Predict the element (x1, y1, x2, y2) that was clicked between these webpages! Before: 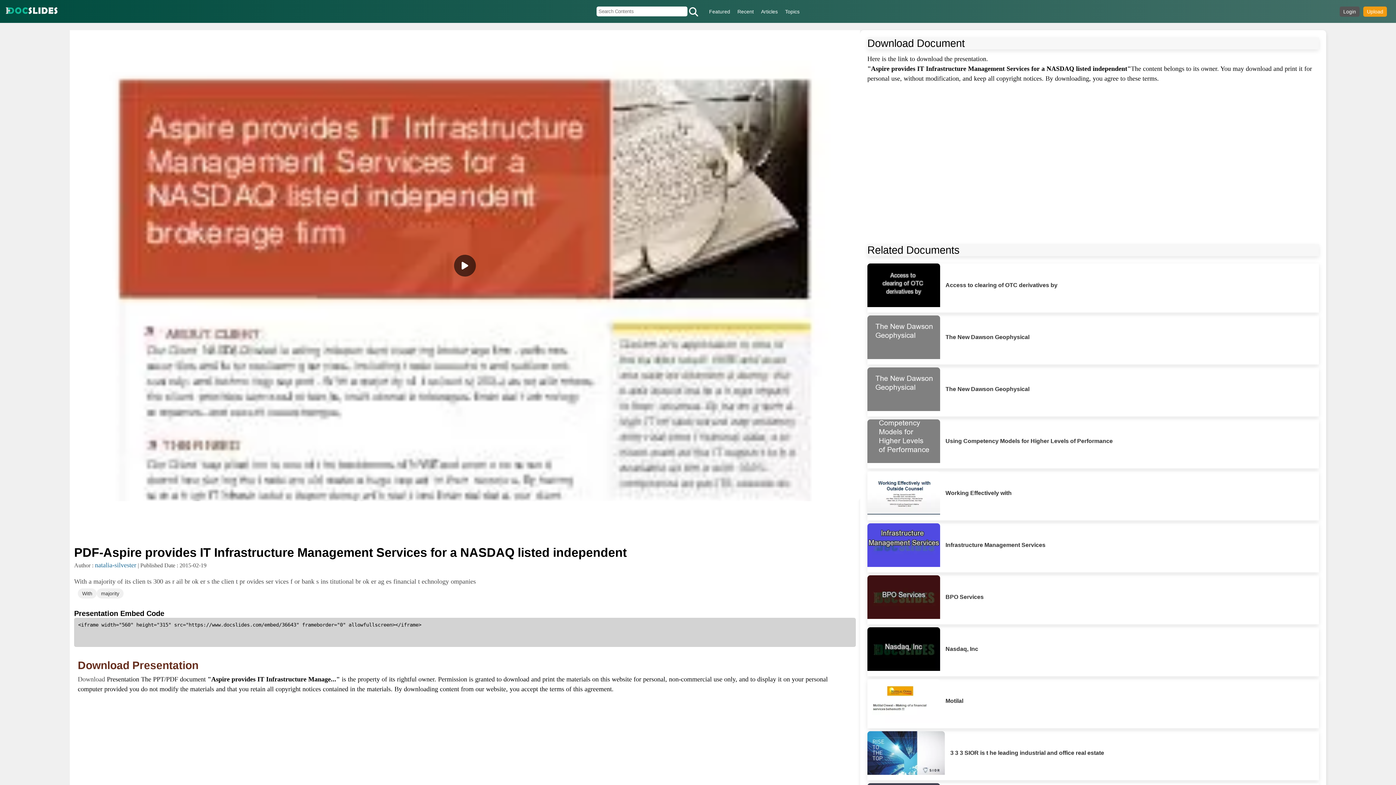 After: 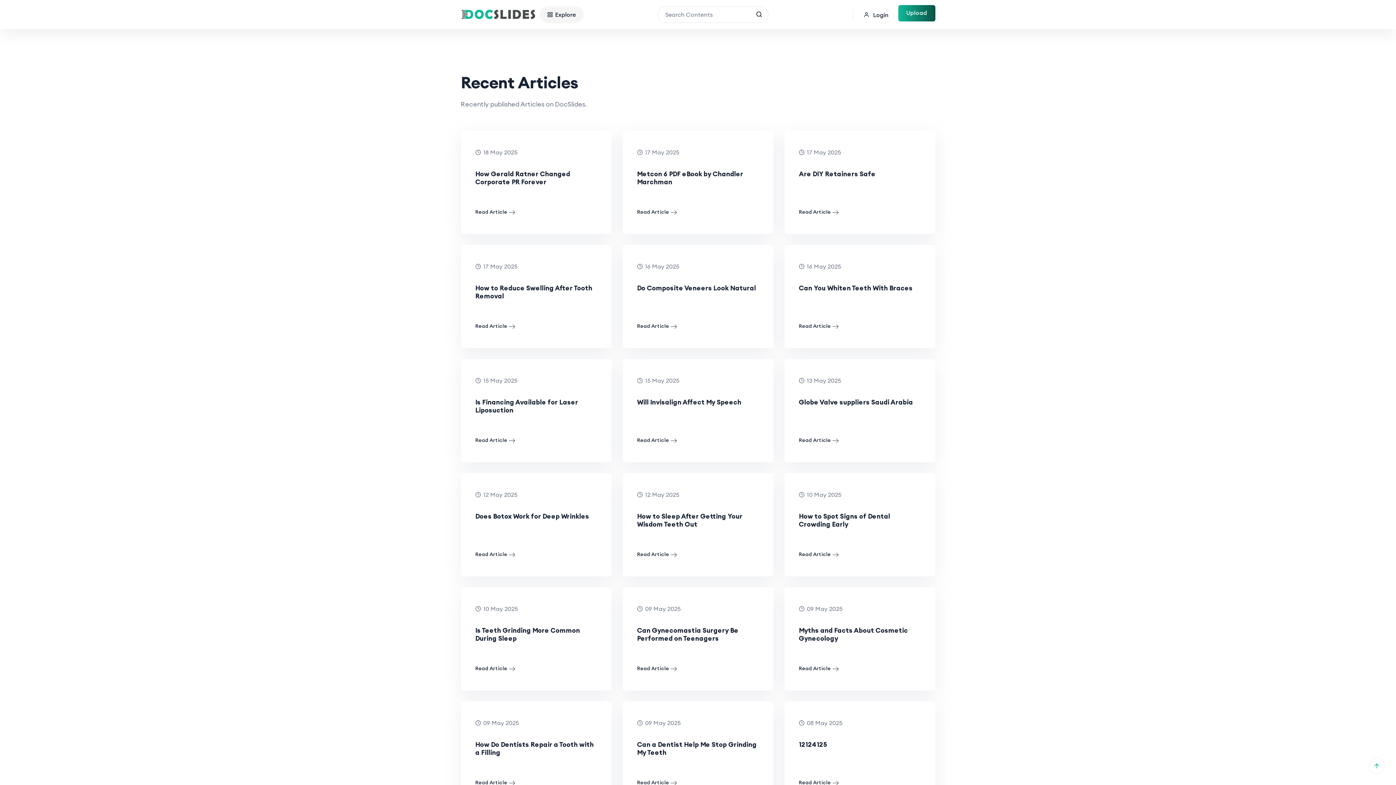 Action: bbox: (761, 8, 778, 14) label: Articles